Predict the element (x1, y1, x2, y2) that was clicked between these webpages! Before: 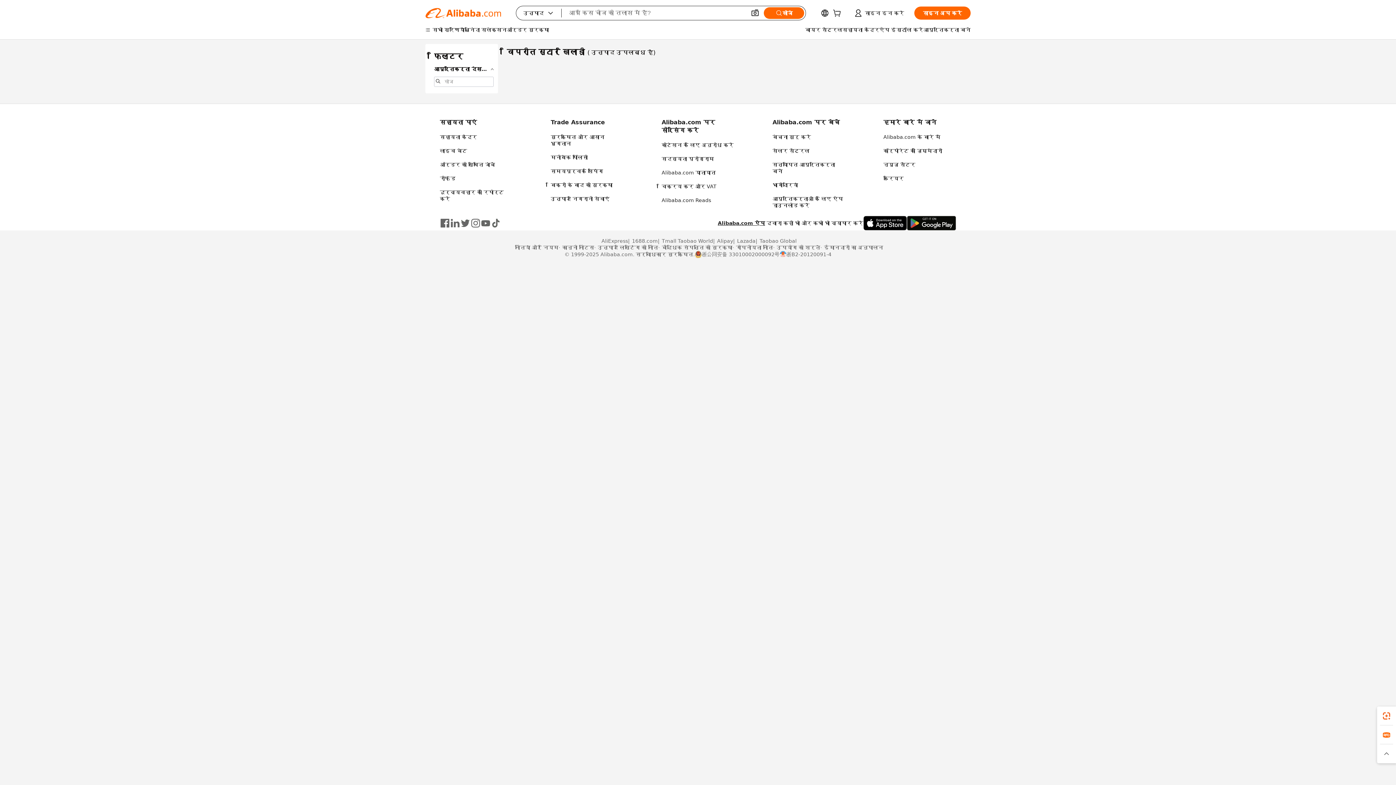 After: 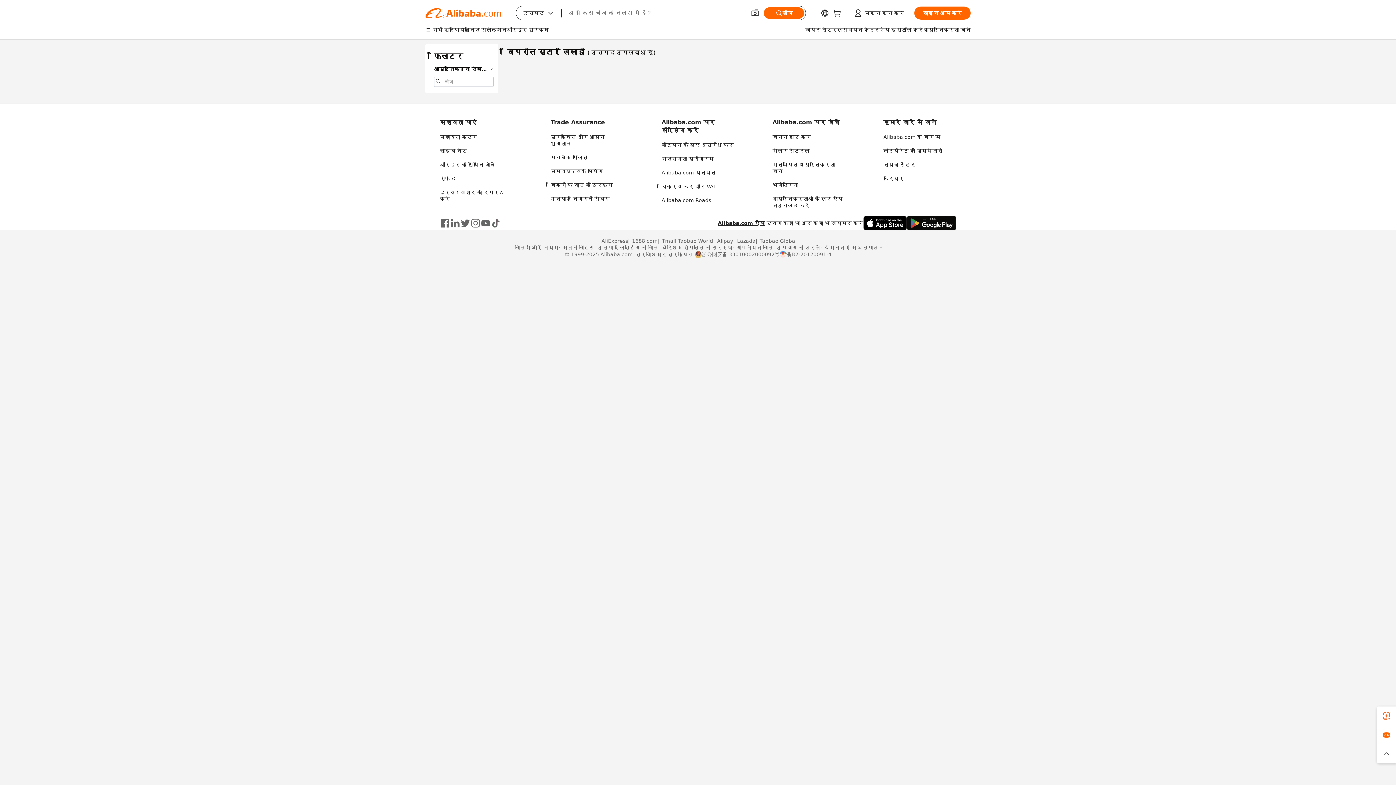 Action: bbox: (694, 568, 779, 575) label: 浙公网安备 33010002000092号